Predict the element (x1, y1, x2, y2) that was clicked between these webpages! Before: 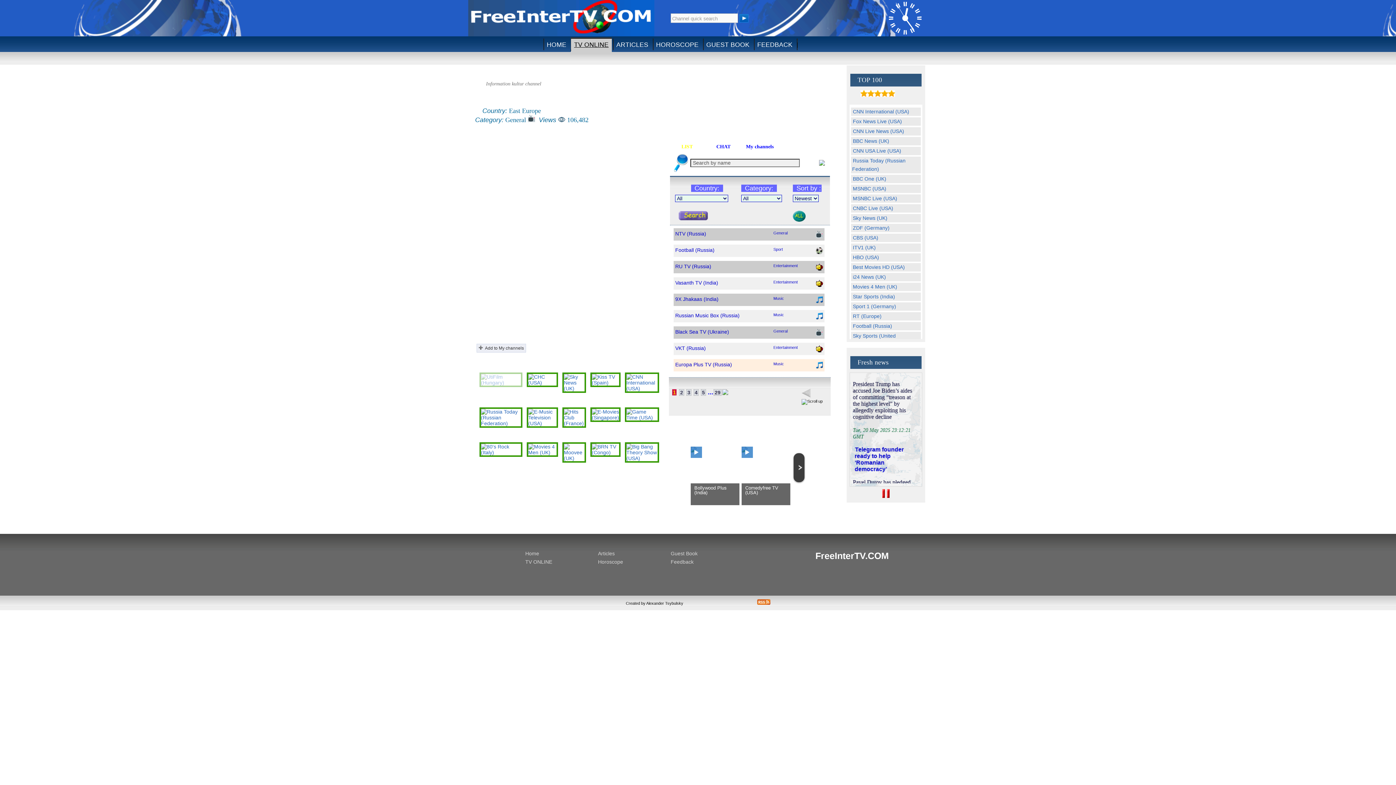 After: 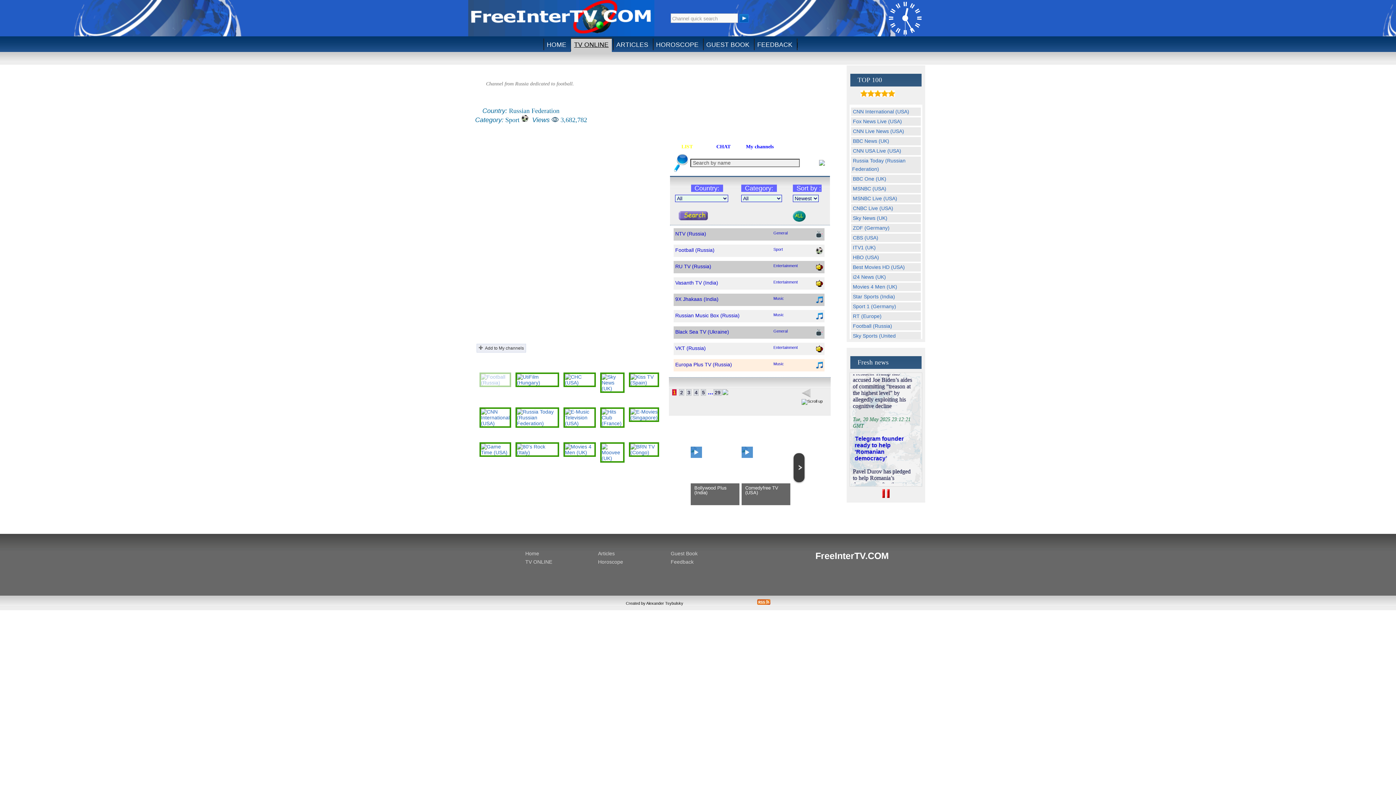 Action: bbox: (852, 322, 919, 330) label: Football (Russia)